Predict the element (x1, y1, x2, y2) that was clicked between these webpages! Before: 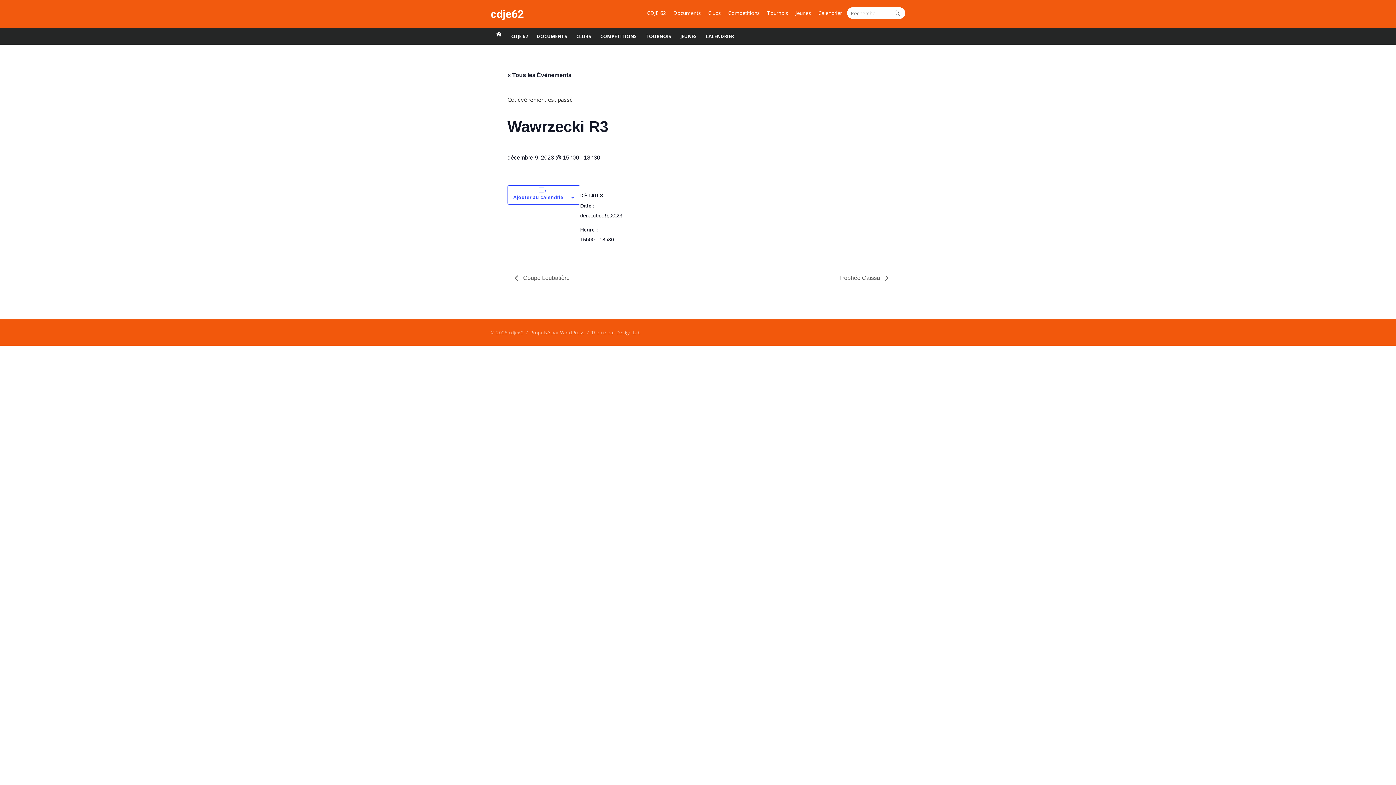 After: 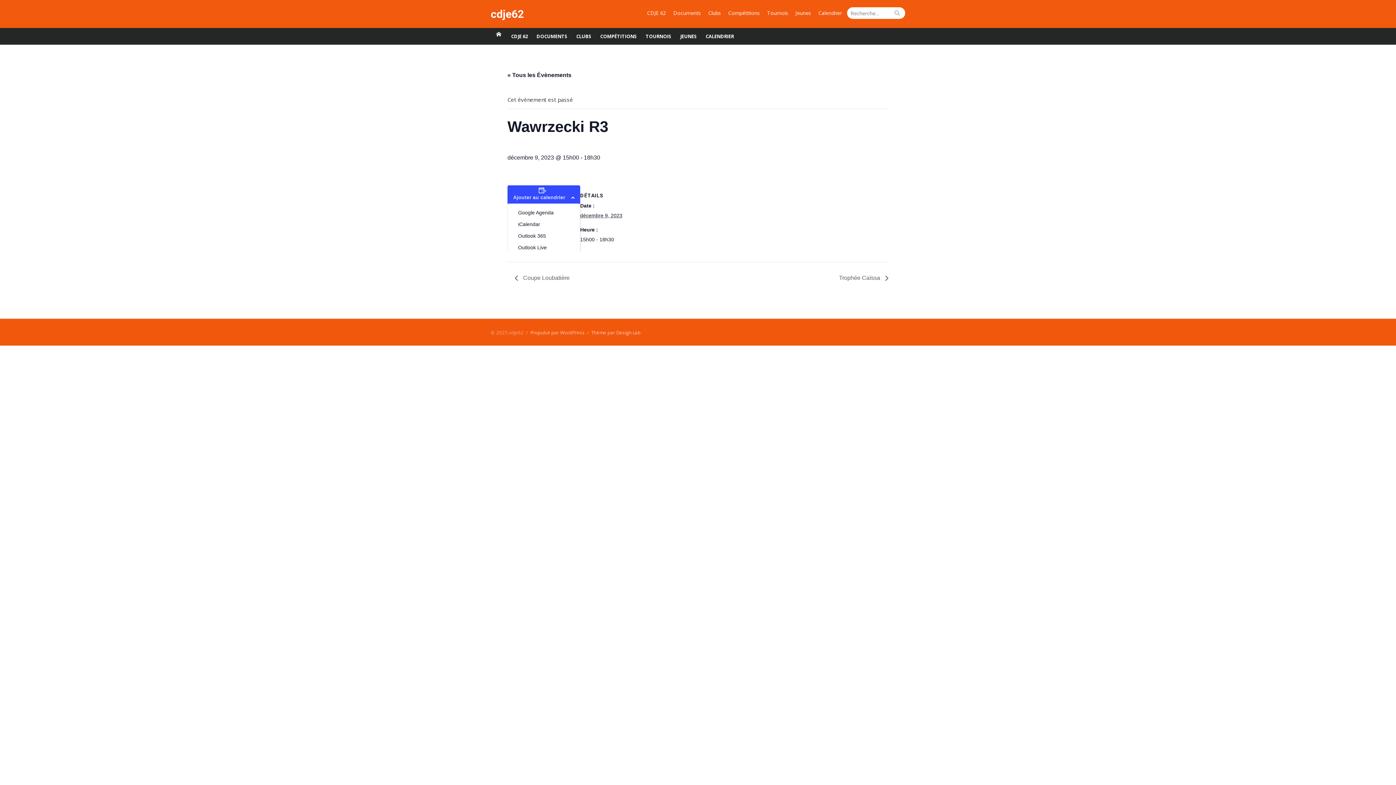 Action: bbox: (513, 194, 565, 200) label: Ajouter au calendrier